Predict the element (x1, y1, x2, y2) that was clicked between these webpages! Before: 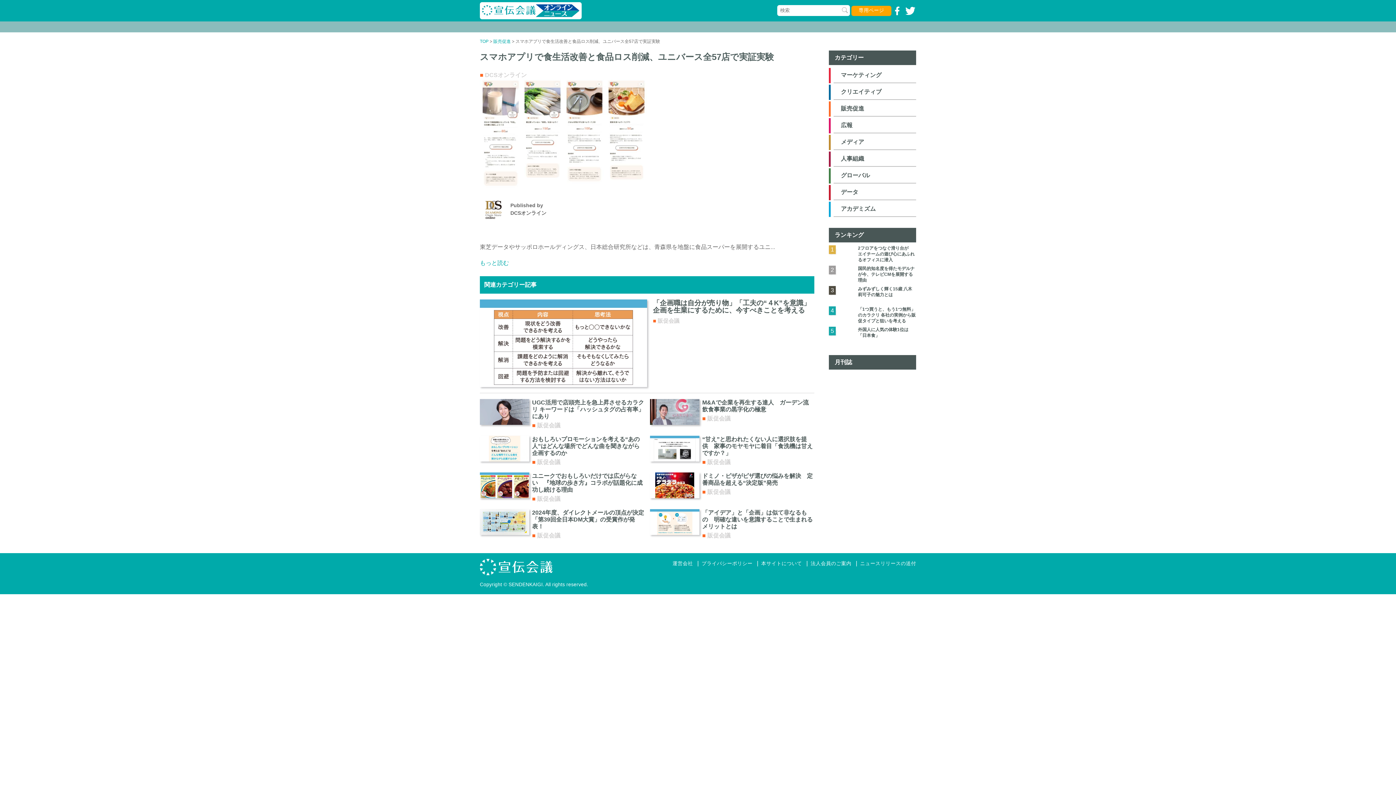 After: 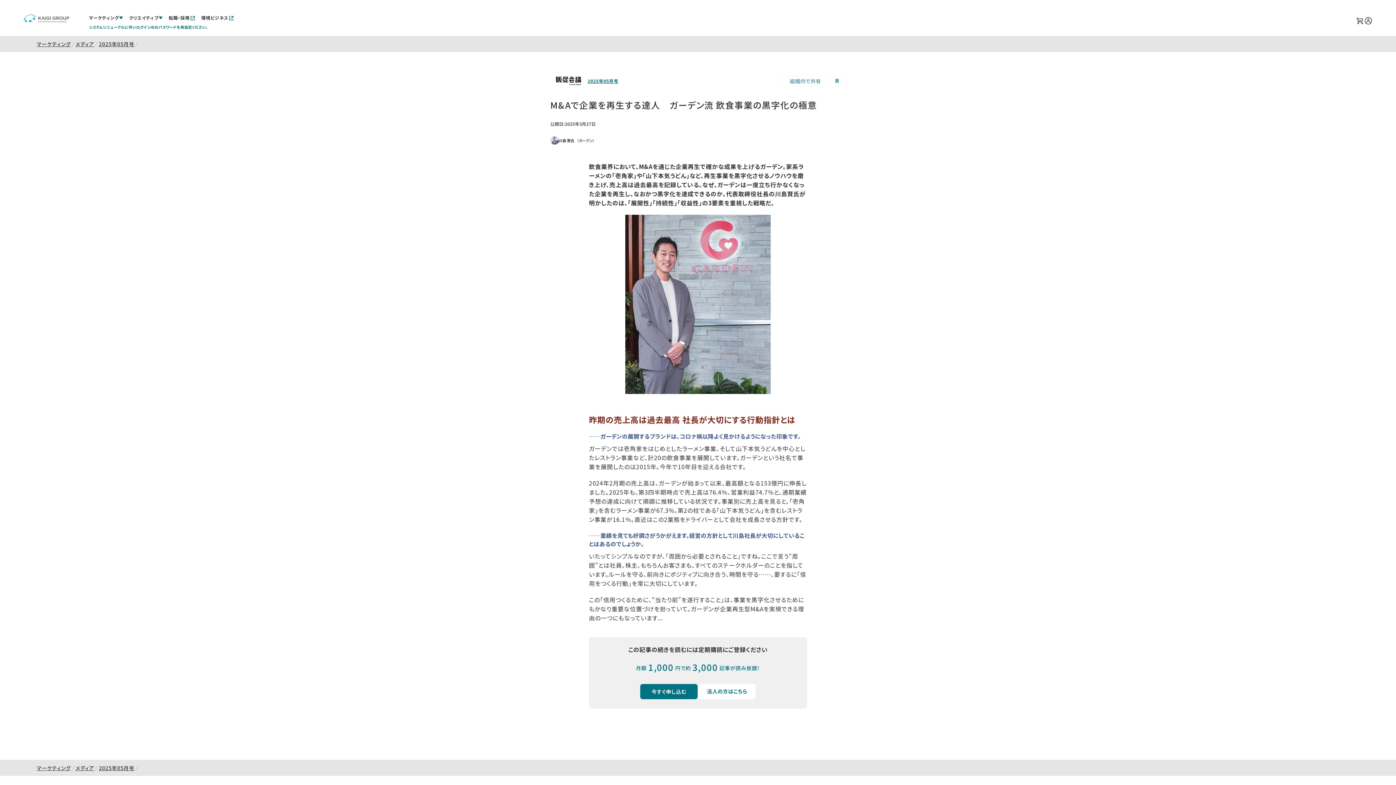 Action: bbox: (650, 408, 699, 414)